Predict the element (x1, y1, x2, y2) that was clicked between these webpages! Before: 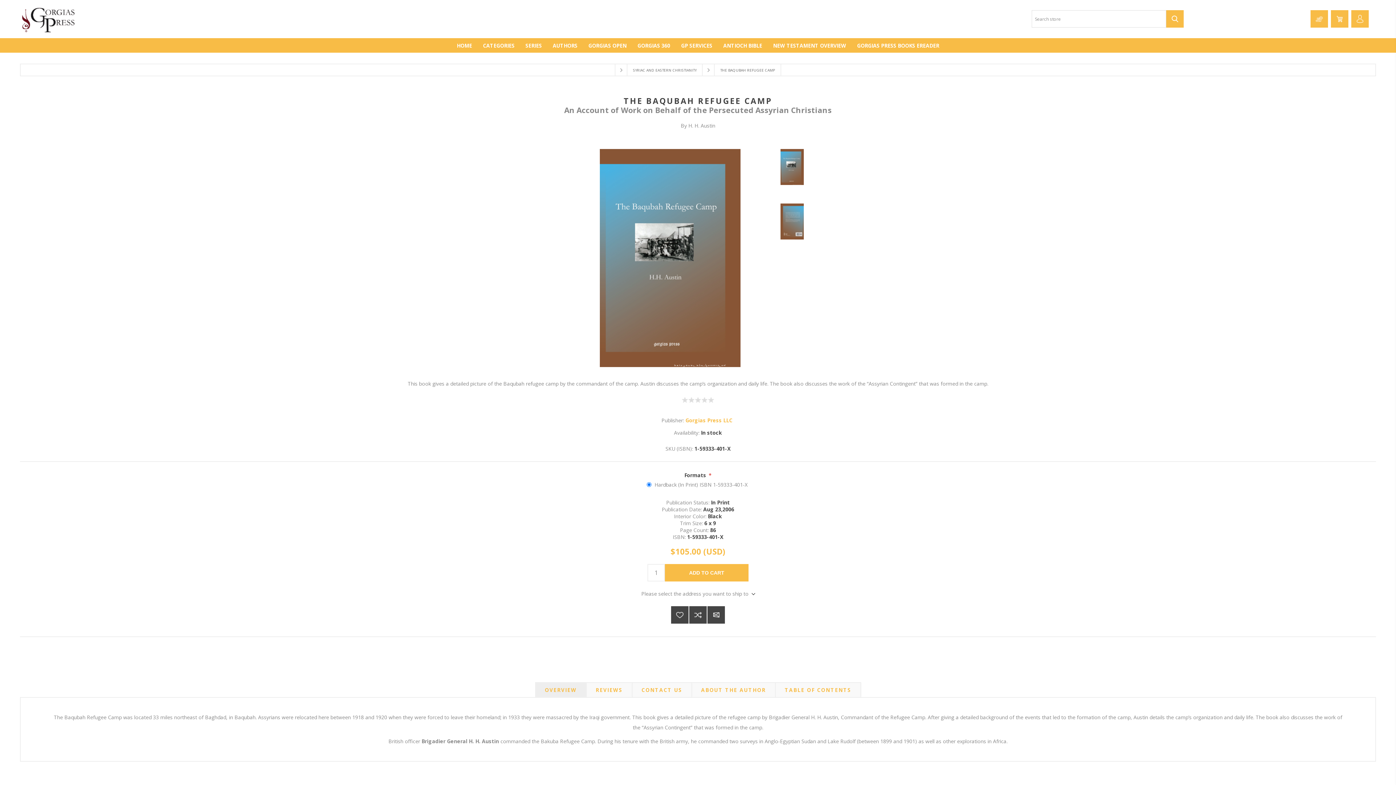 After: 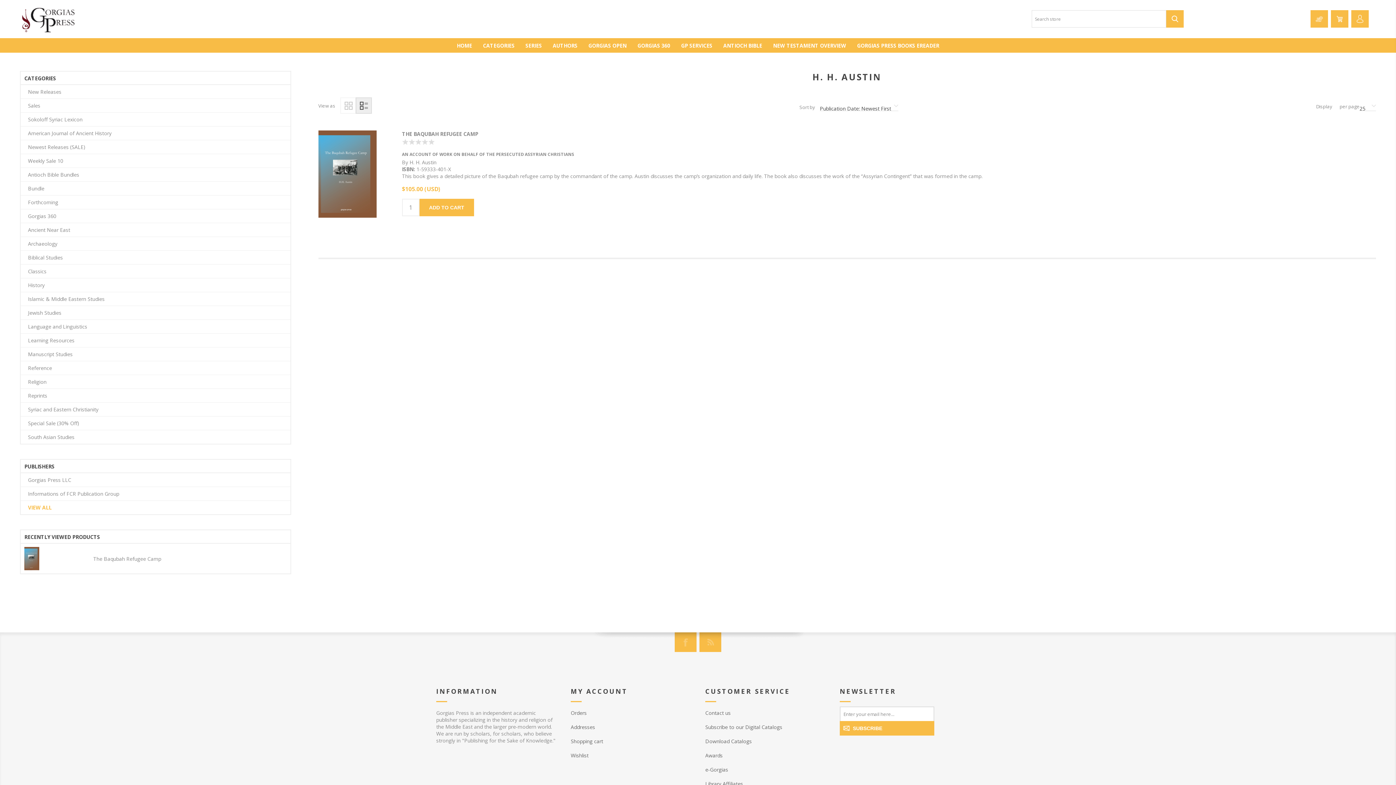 Action: bbox: (688, 122, 715, 129) label: H. H. Austin